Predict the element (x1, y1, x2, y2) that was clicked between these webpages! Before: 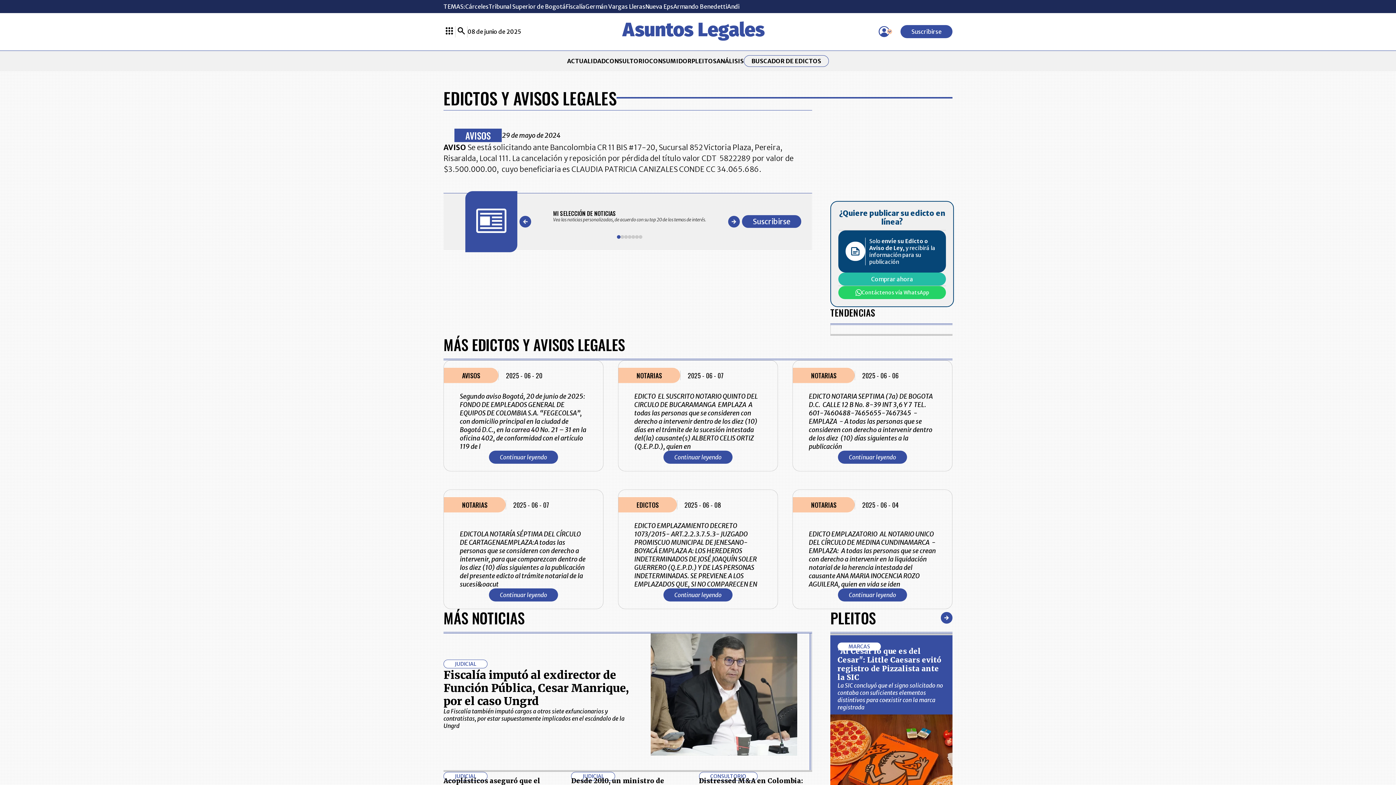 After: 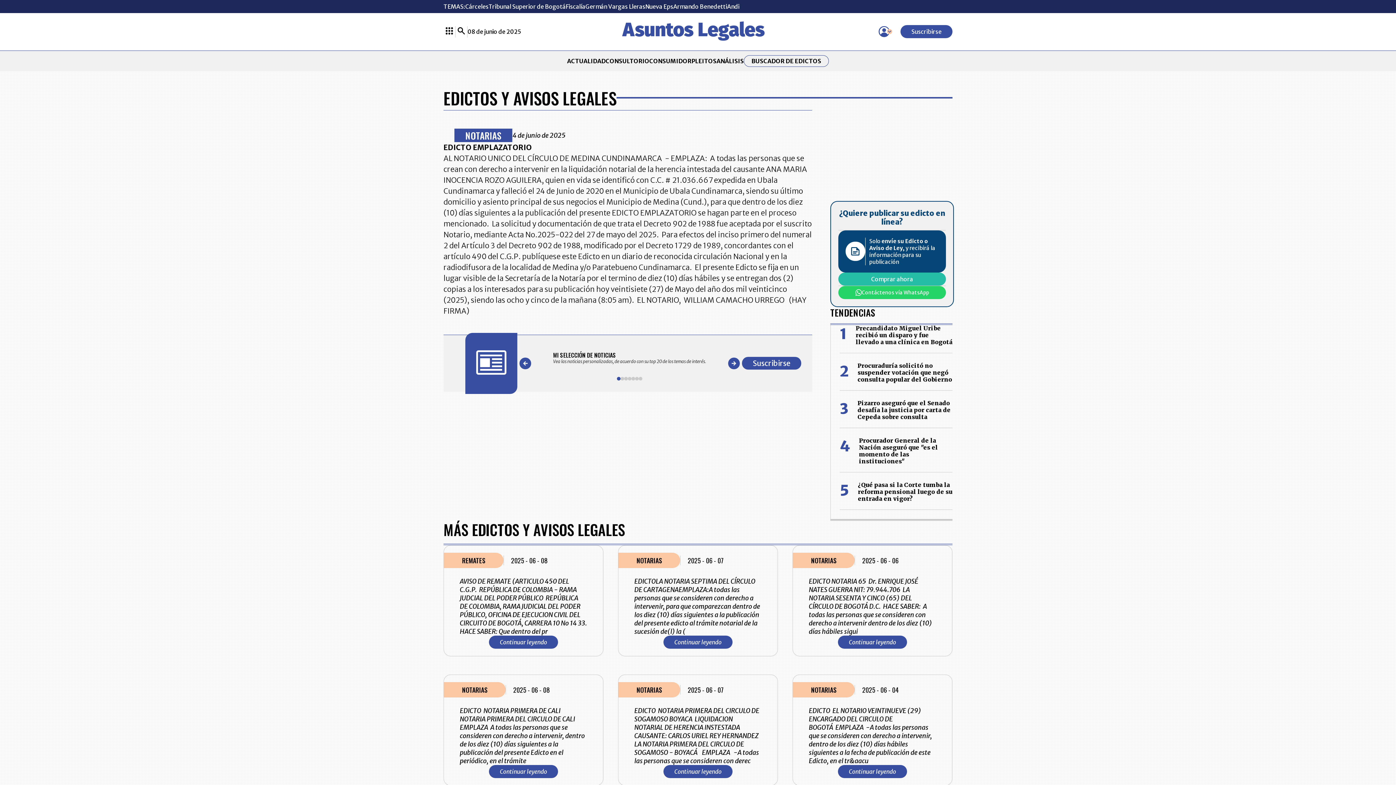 Action: bbox: (838, 588, 907, 601) label: Continuar leyendo